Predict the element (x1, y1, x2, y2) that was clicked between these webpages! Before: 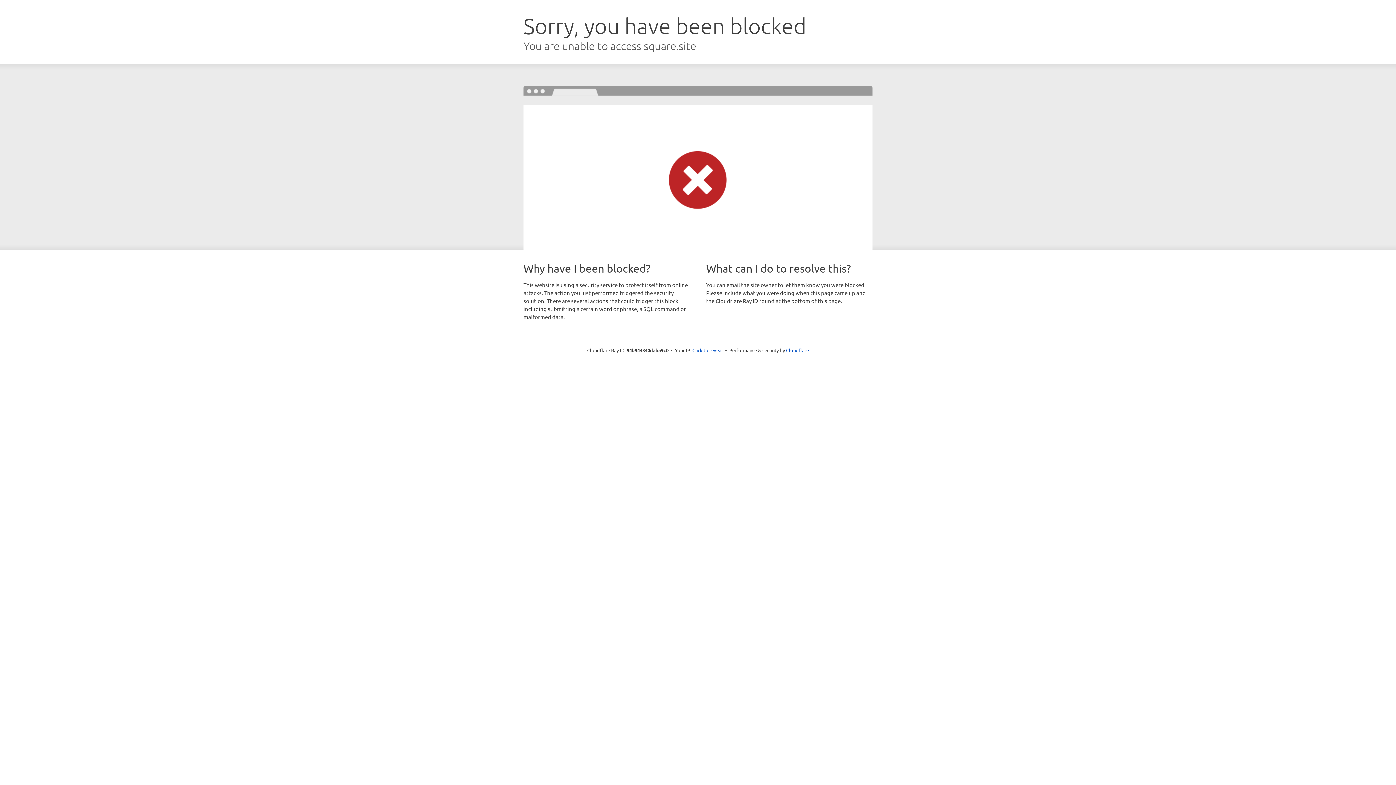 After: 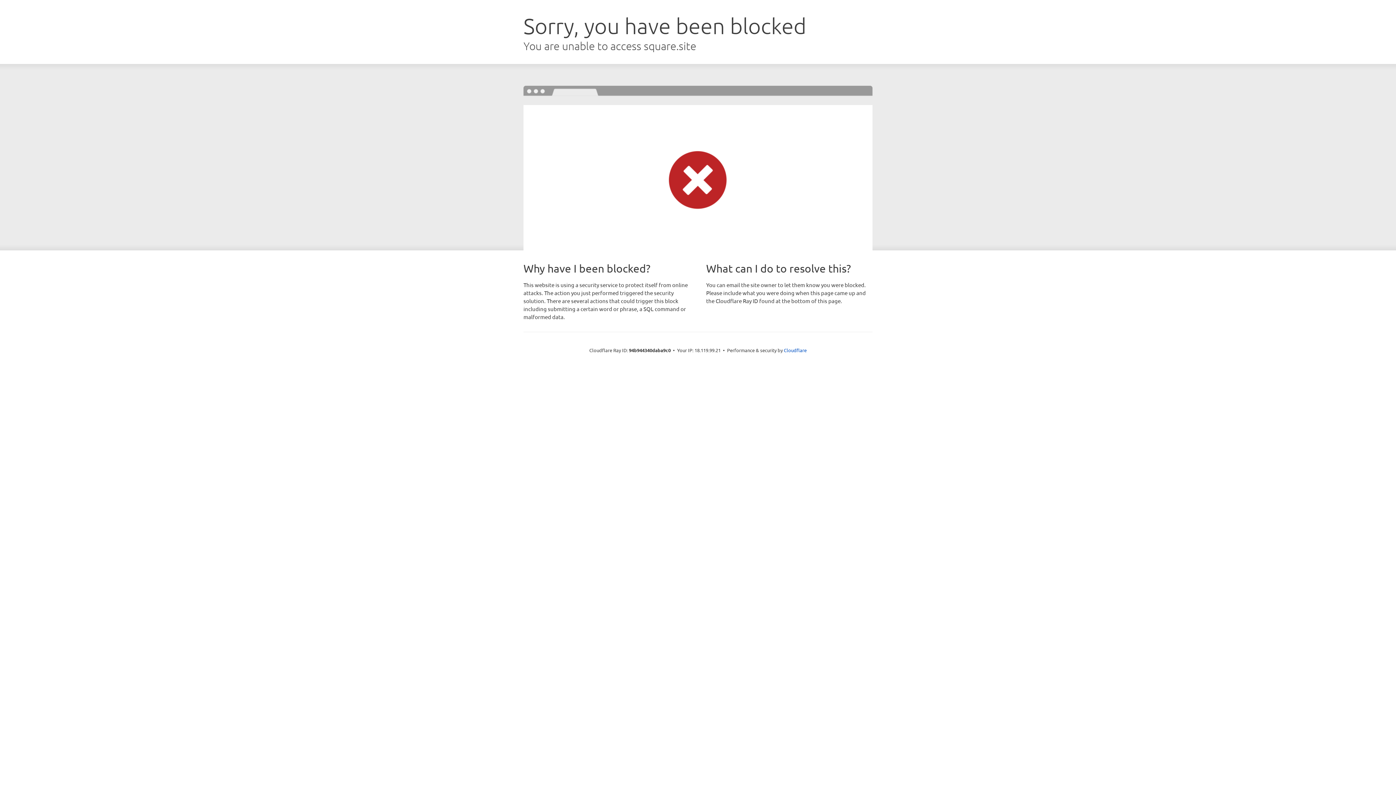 Action: bbox: (692, 346, 723, 353) label: Click to reveal